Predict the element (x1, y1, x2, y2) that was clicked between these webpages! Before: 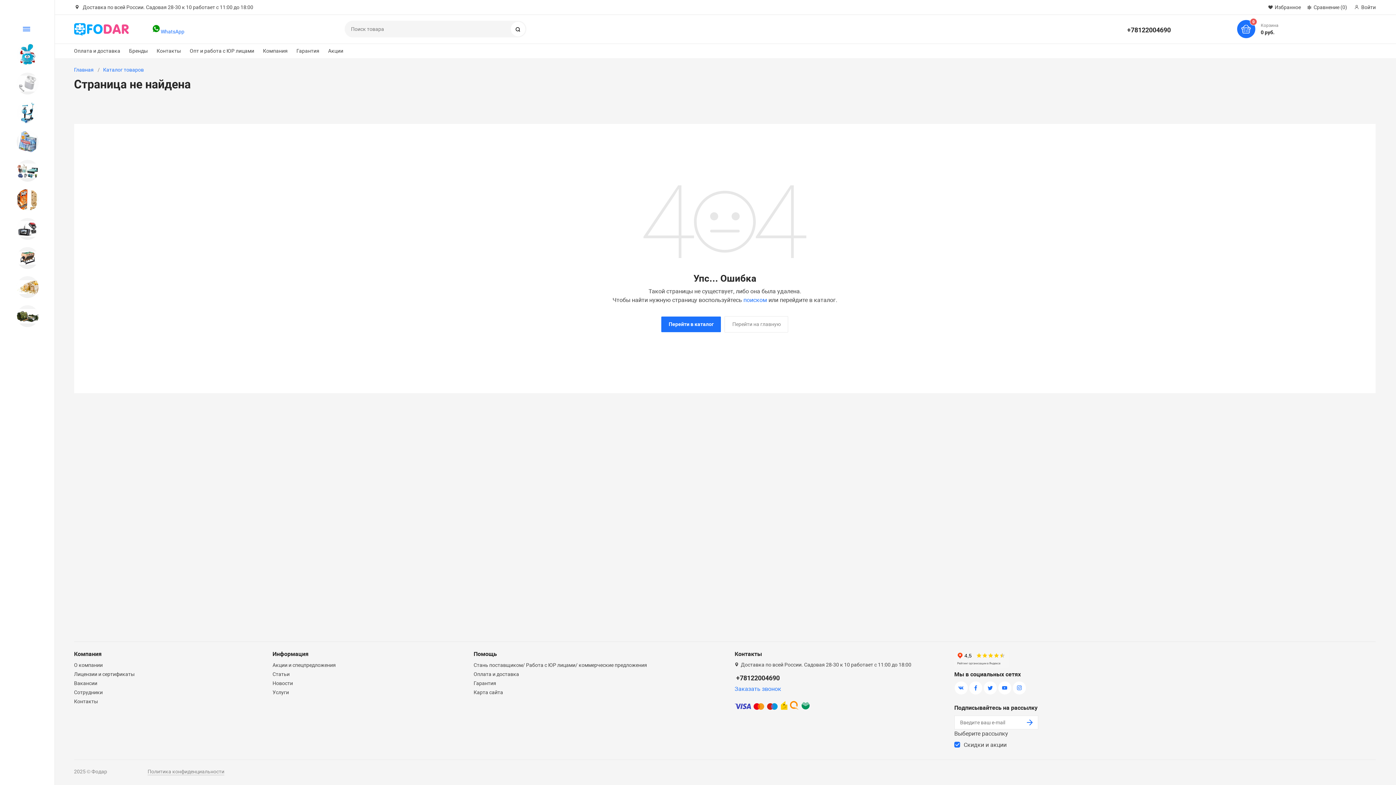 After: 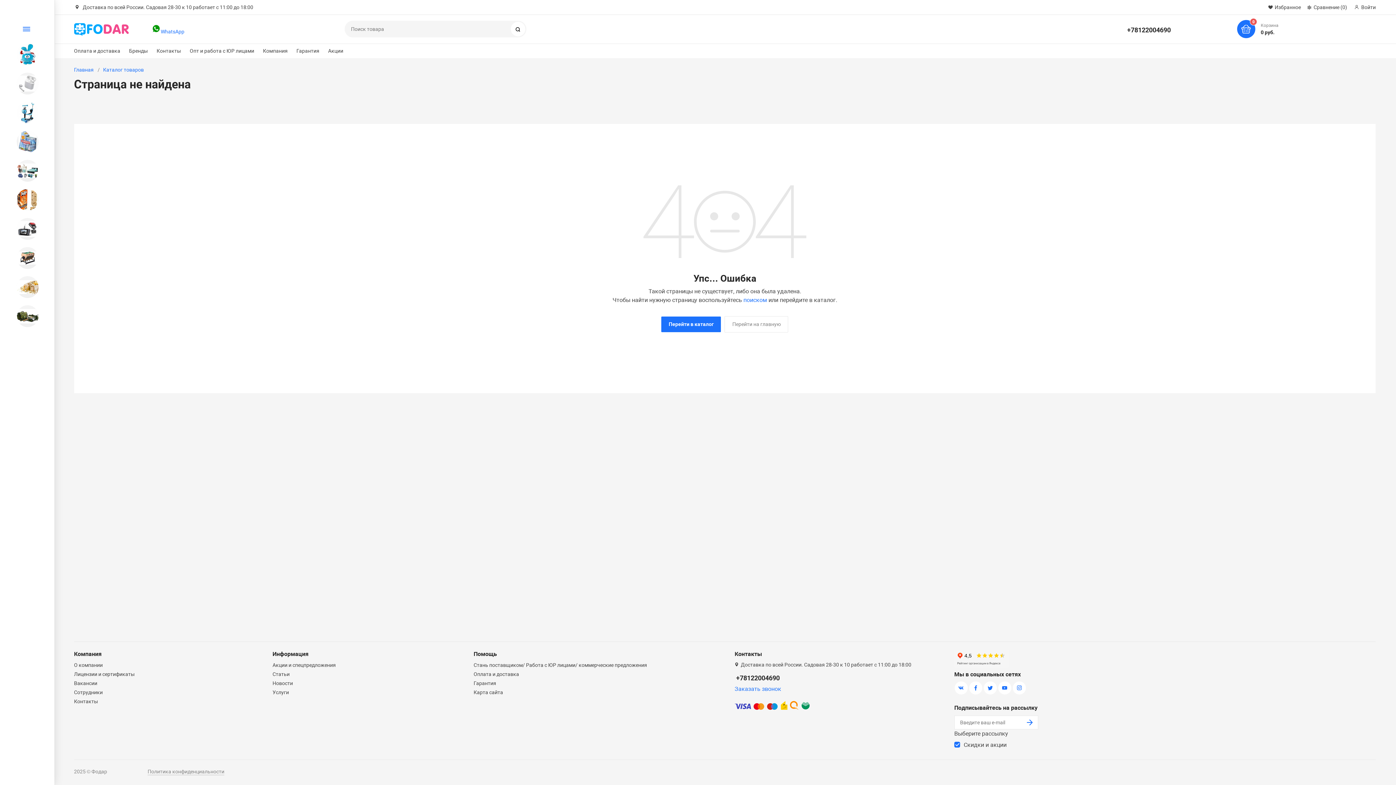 Action: bbox: (22, 26, 29, 32)